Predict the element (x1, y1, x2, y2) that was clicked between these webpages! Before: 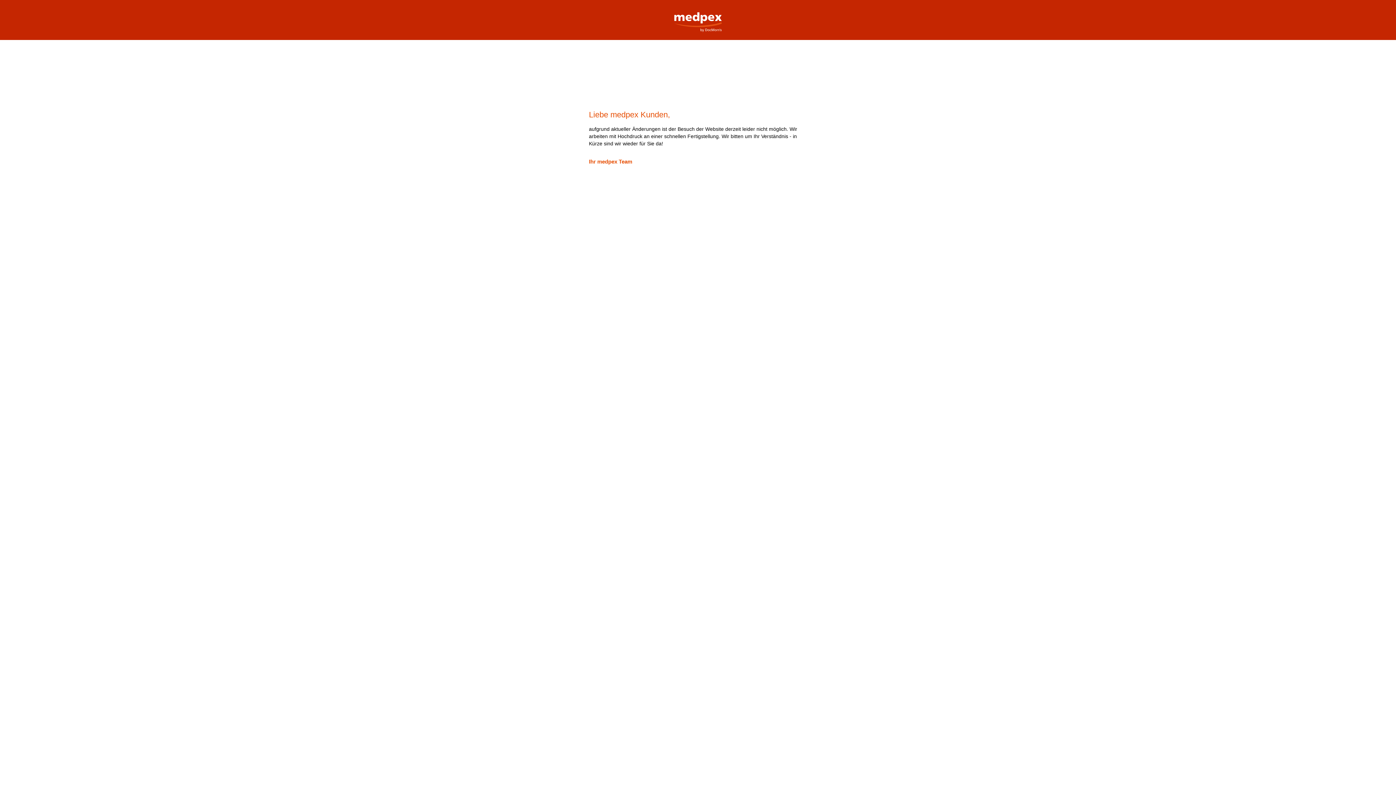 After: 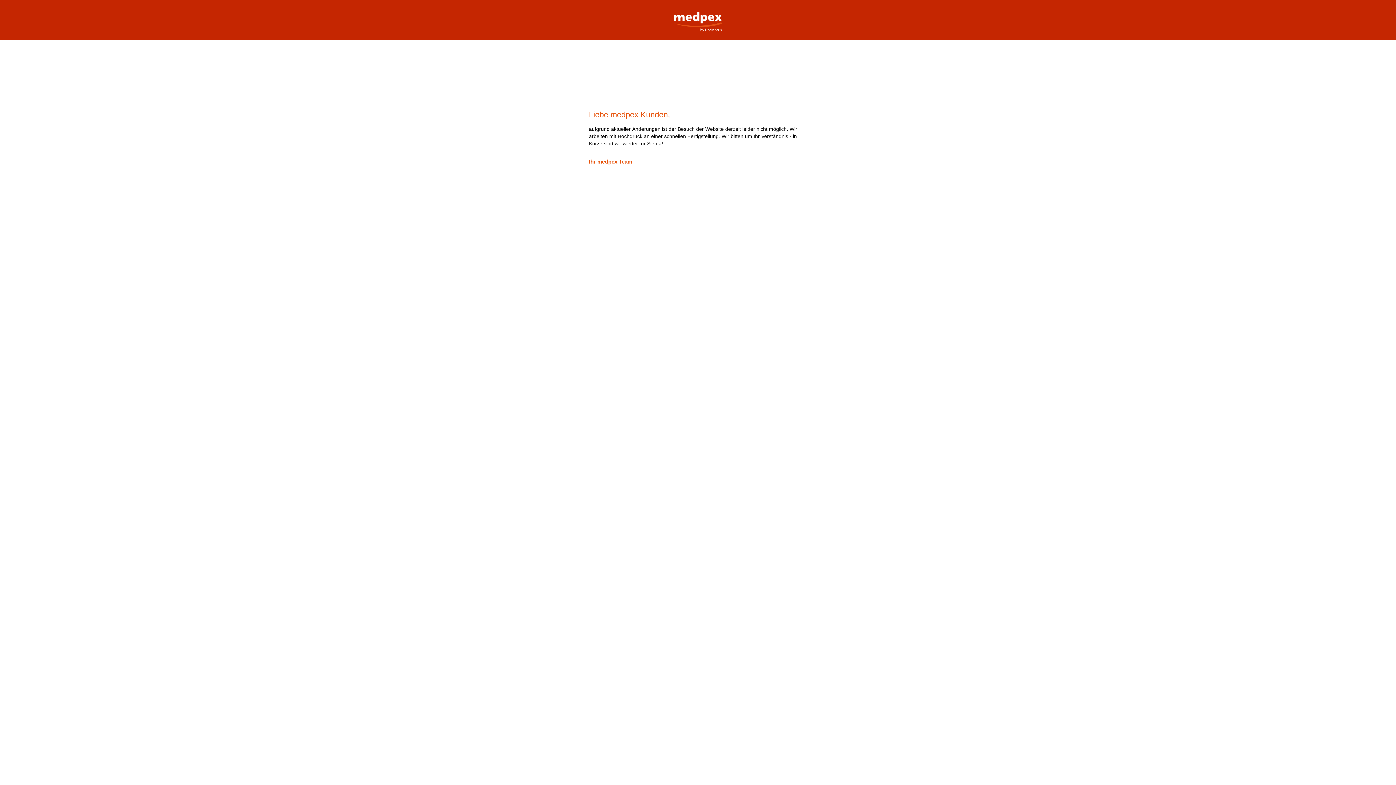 Action: label: medpex Versandapotheke bbox: (669, 0, 727, 32)